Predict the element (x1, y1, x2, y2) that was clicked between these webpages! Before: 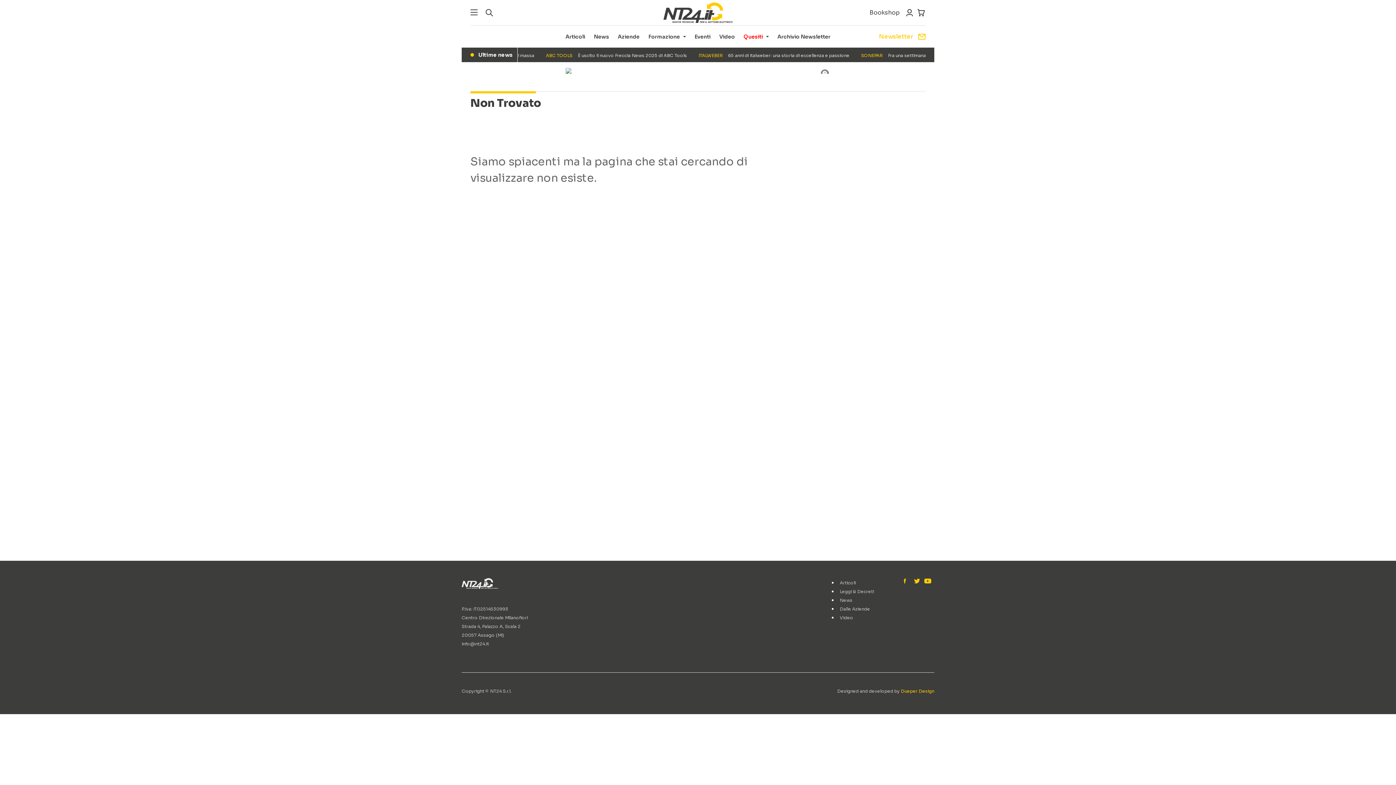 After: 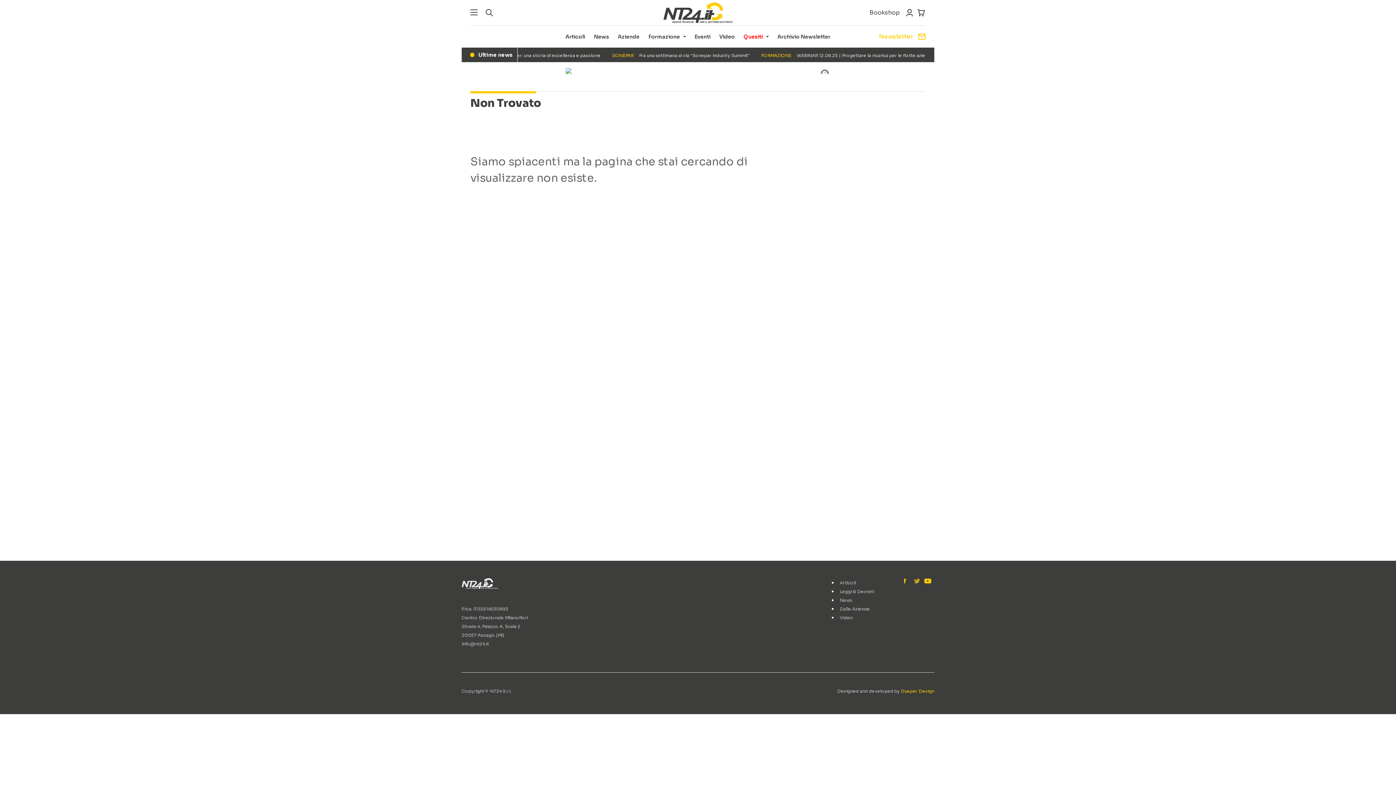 Action: bbox: (914, 578, 920, 584)